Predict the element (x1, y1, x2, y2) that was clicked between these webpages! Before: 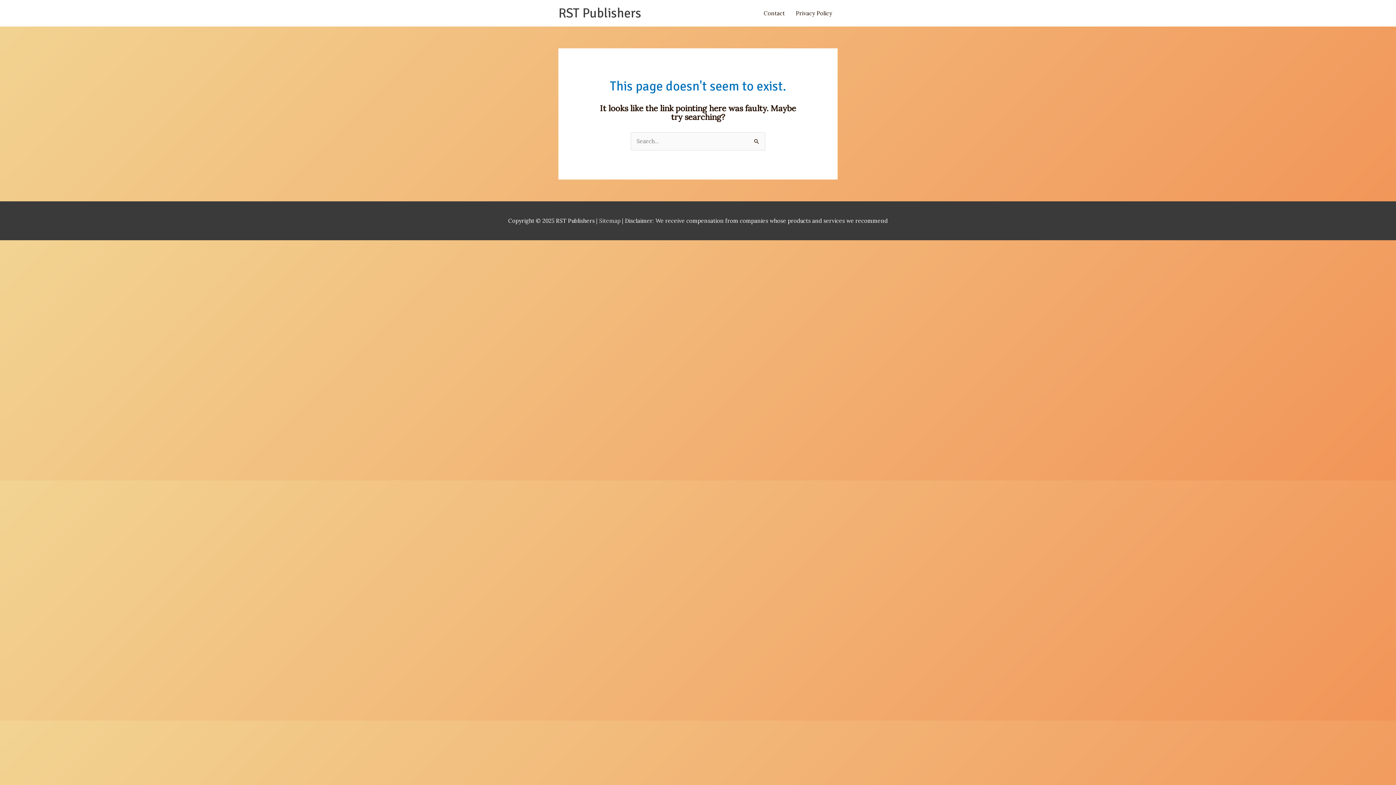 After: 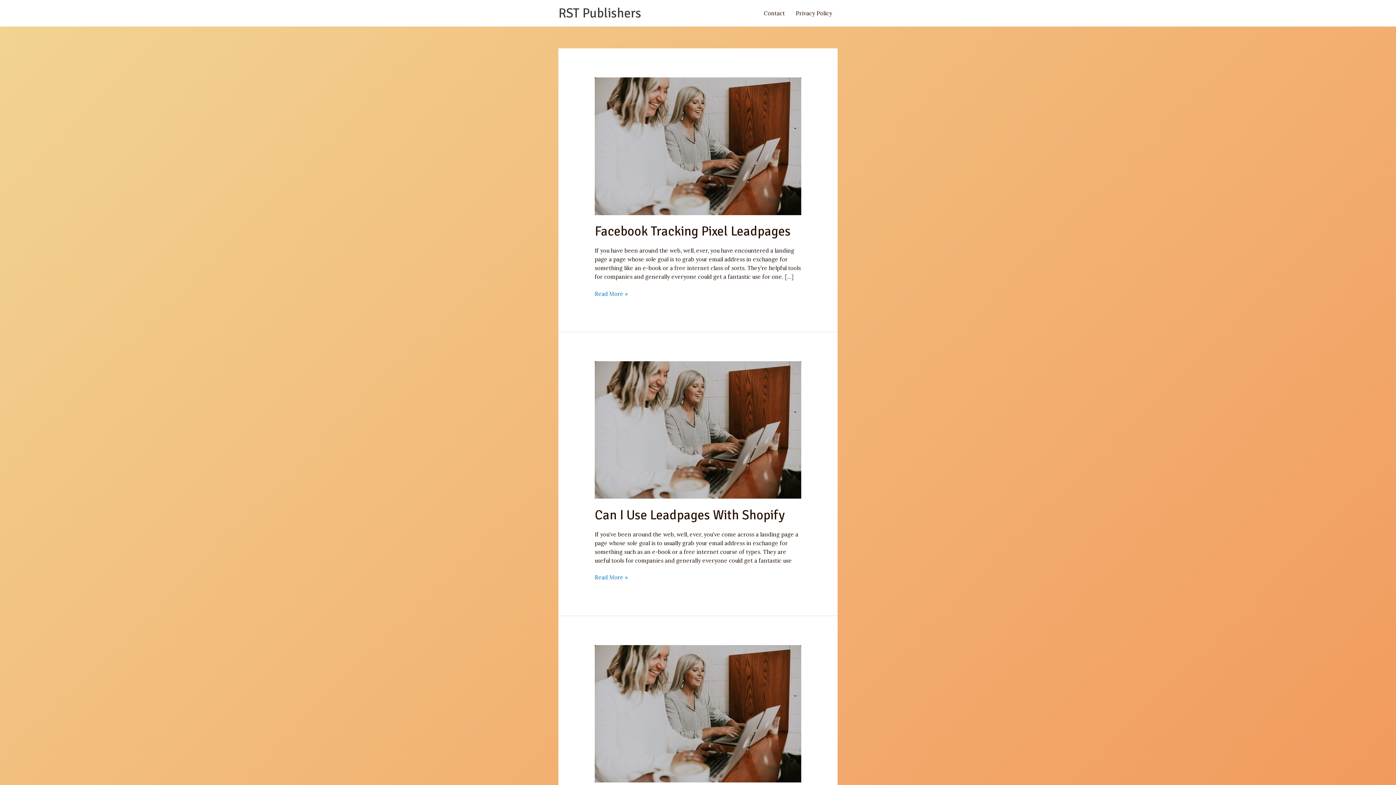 Action: bbox: (558, 5, 641, 21) label: RST Publishers